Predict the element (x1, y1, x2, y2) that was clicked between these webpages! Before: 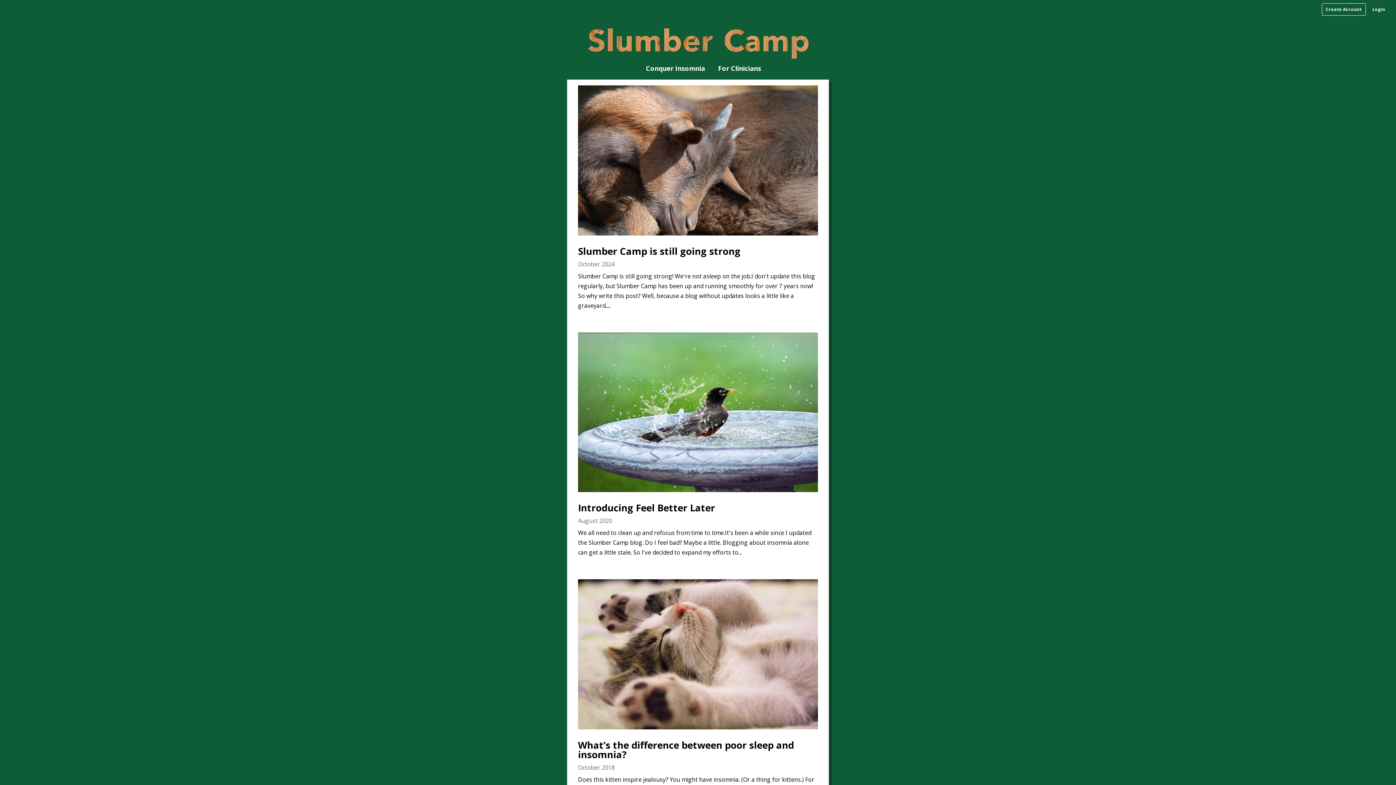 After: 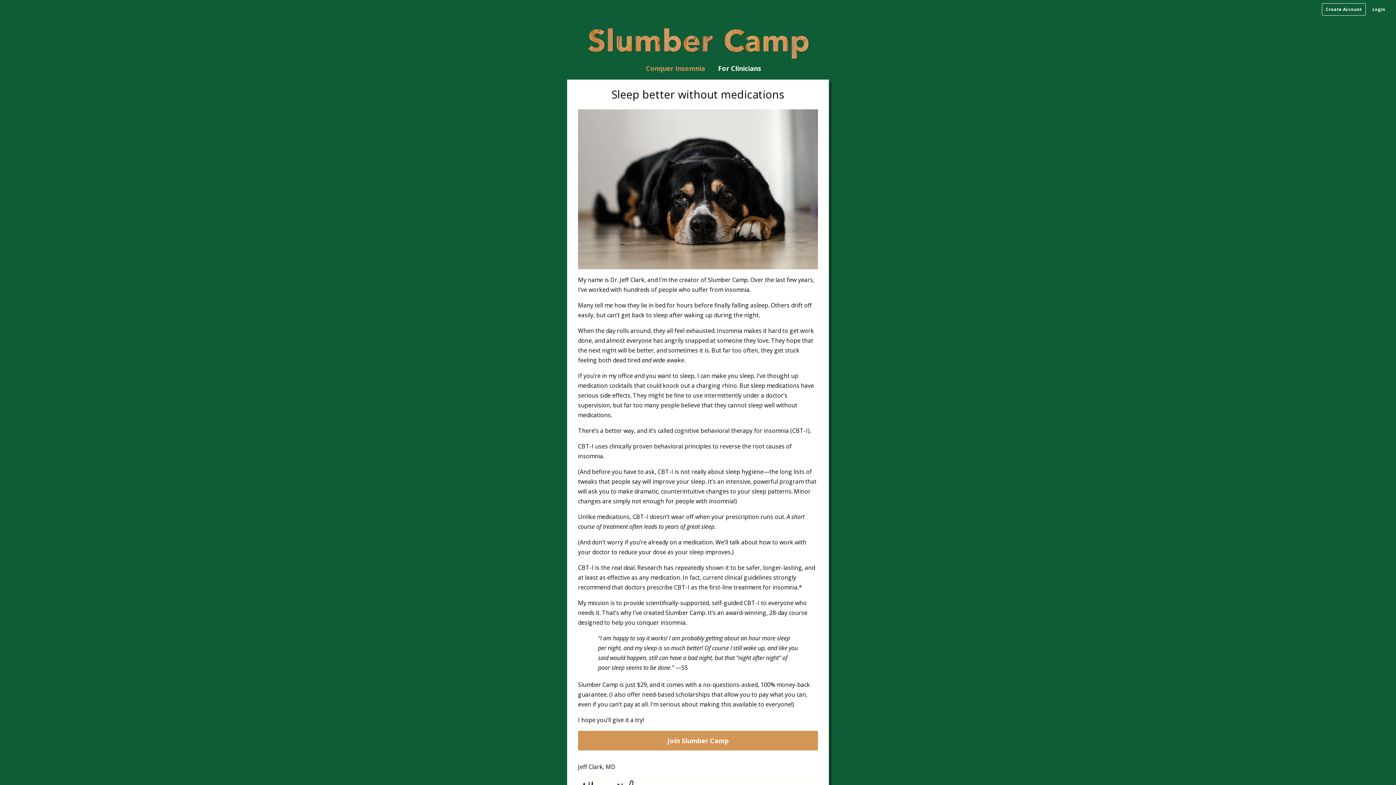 Action: label: Conquer Insomnia bbox: (646, 65, 705, 79)